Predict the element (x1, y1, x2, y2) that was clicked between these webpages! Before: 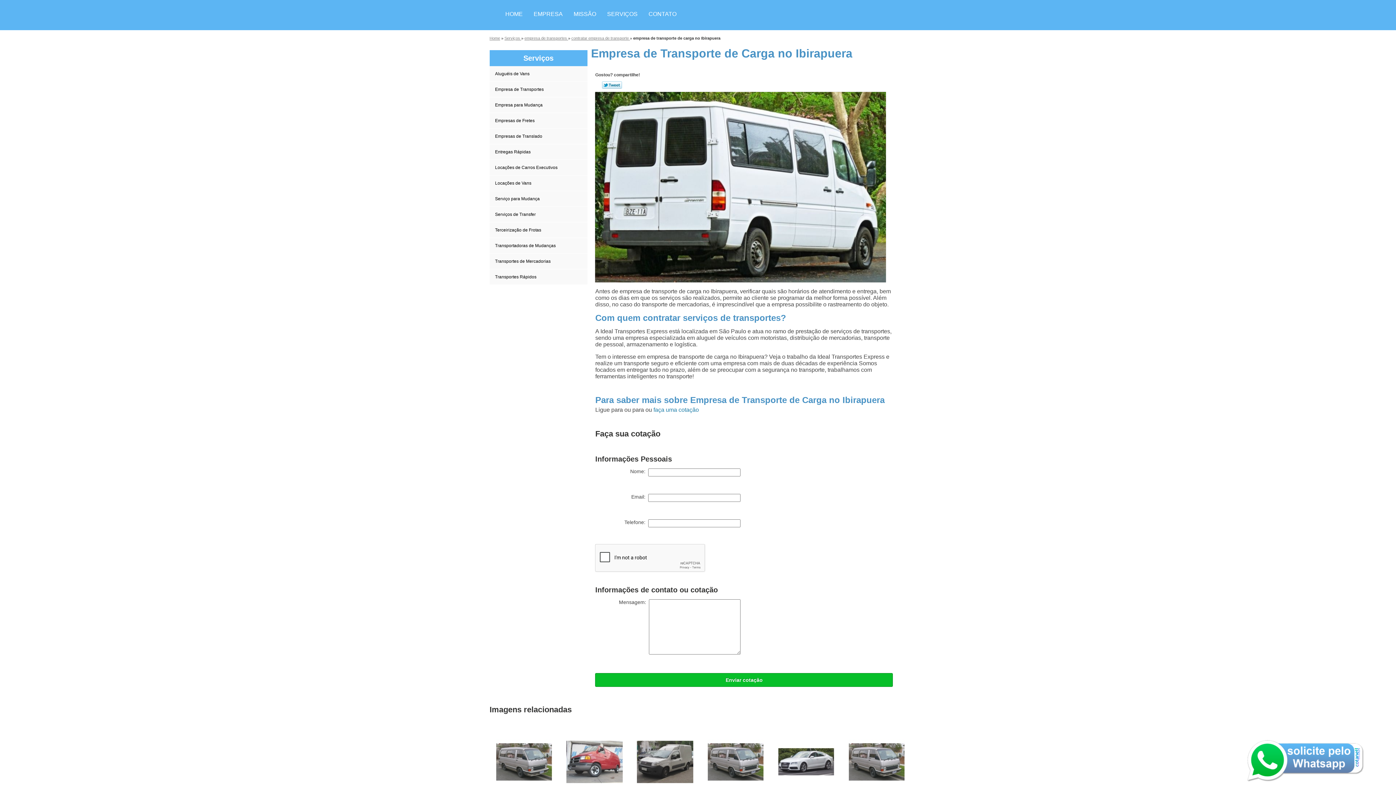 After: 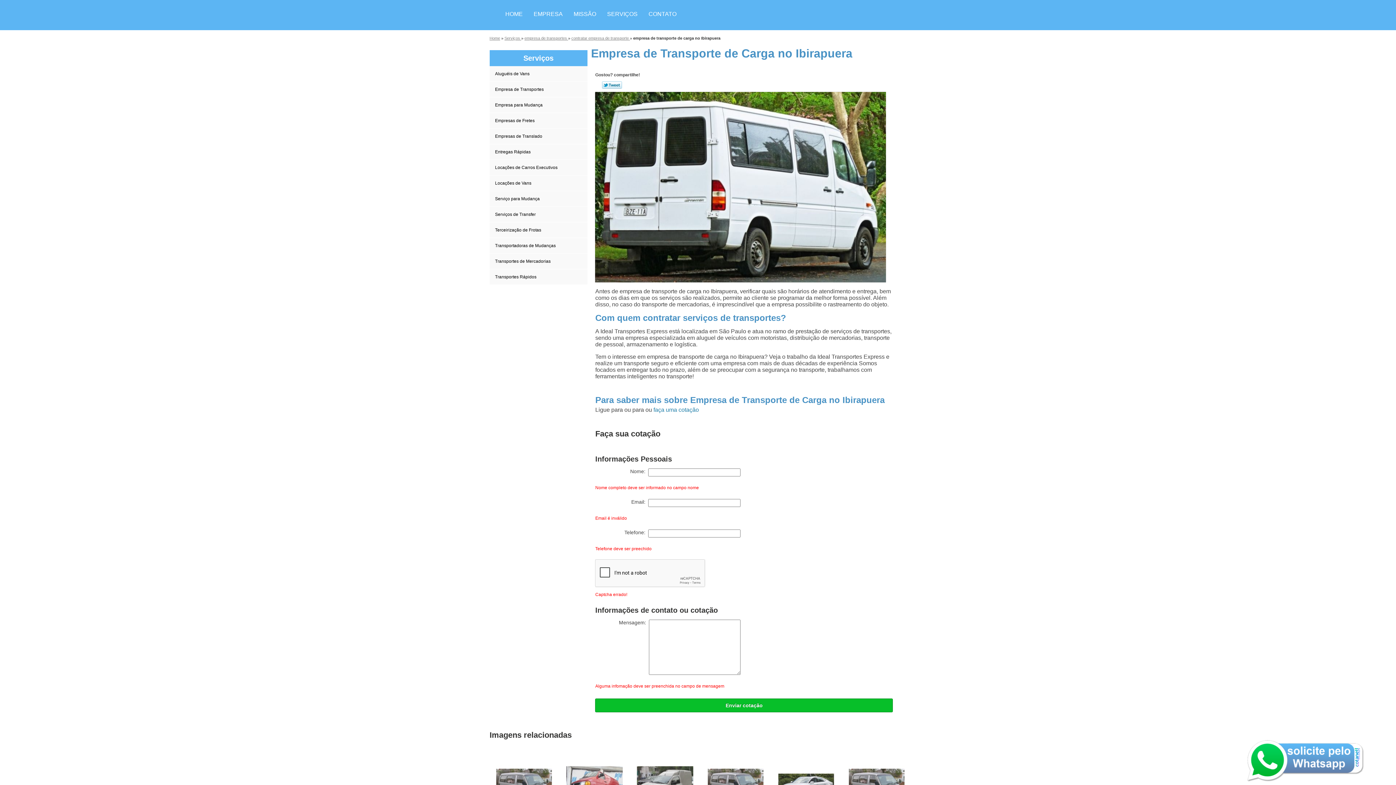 Action: label: Enviar cotação bbox: (595, 673, 893, 687)